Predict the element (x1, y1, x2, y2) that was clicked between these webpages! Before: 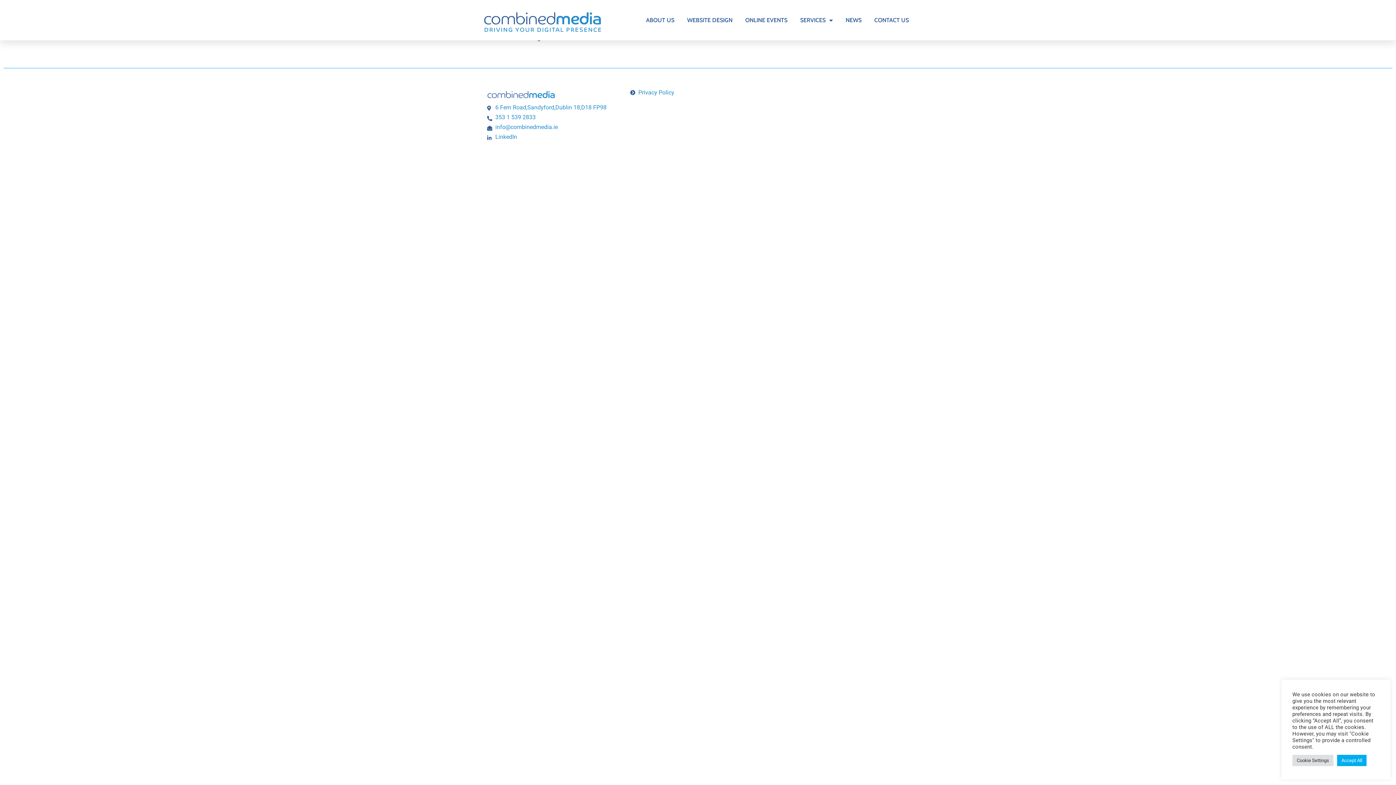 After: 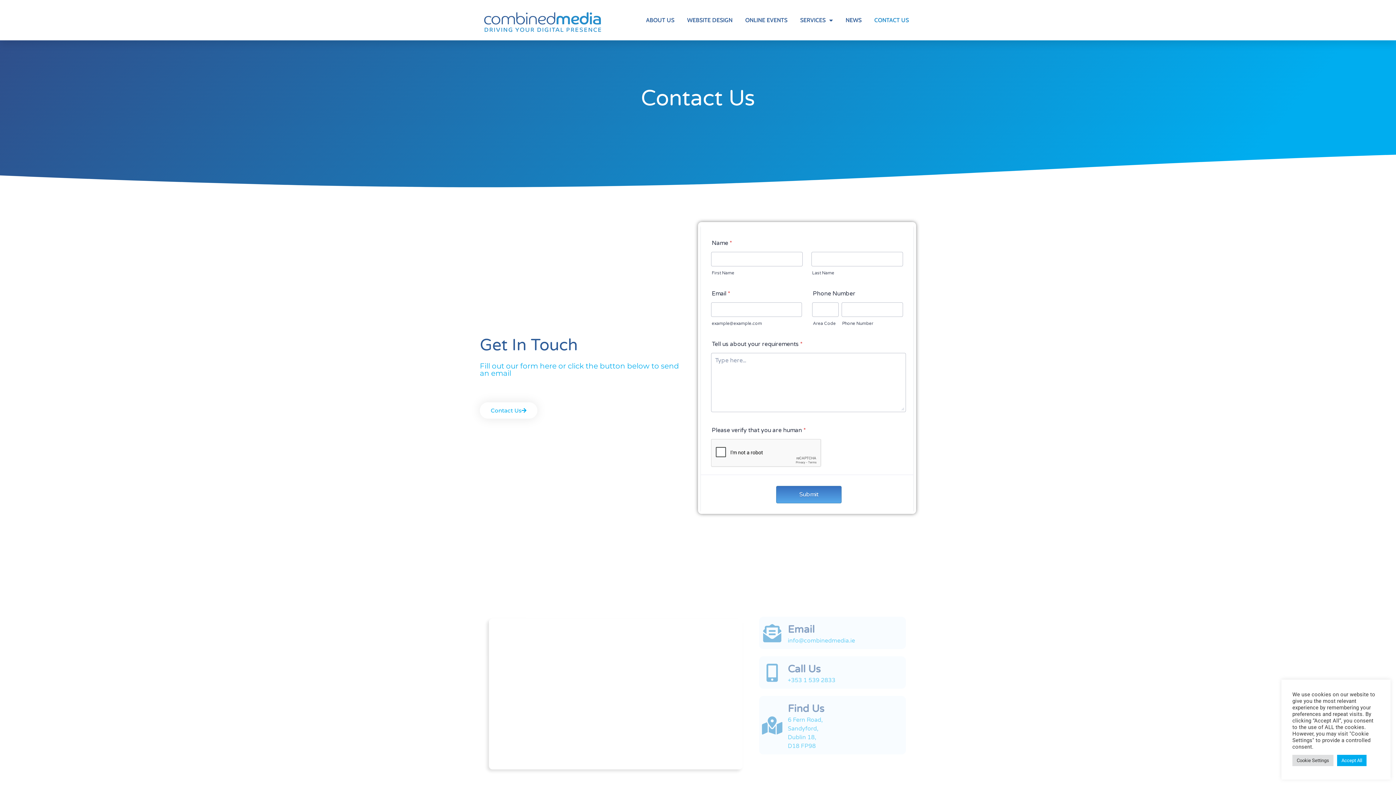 Action: label: CONTACT US bbox: (874, 3, 909, 36)